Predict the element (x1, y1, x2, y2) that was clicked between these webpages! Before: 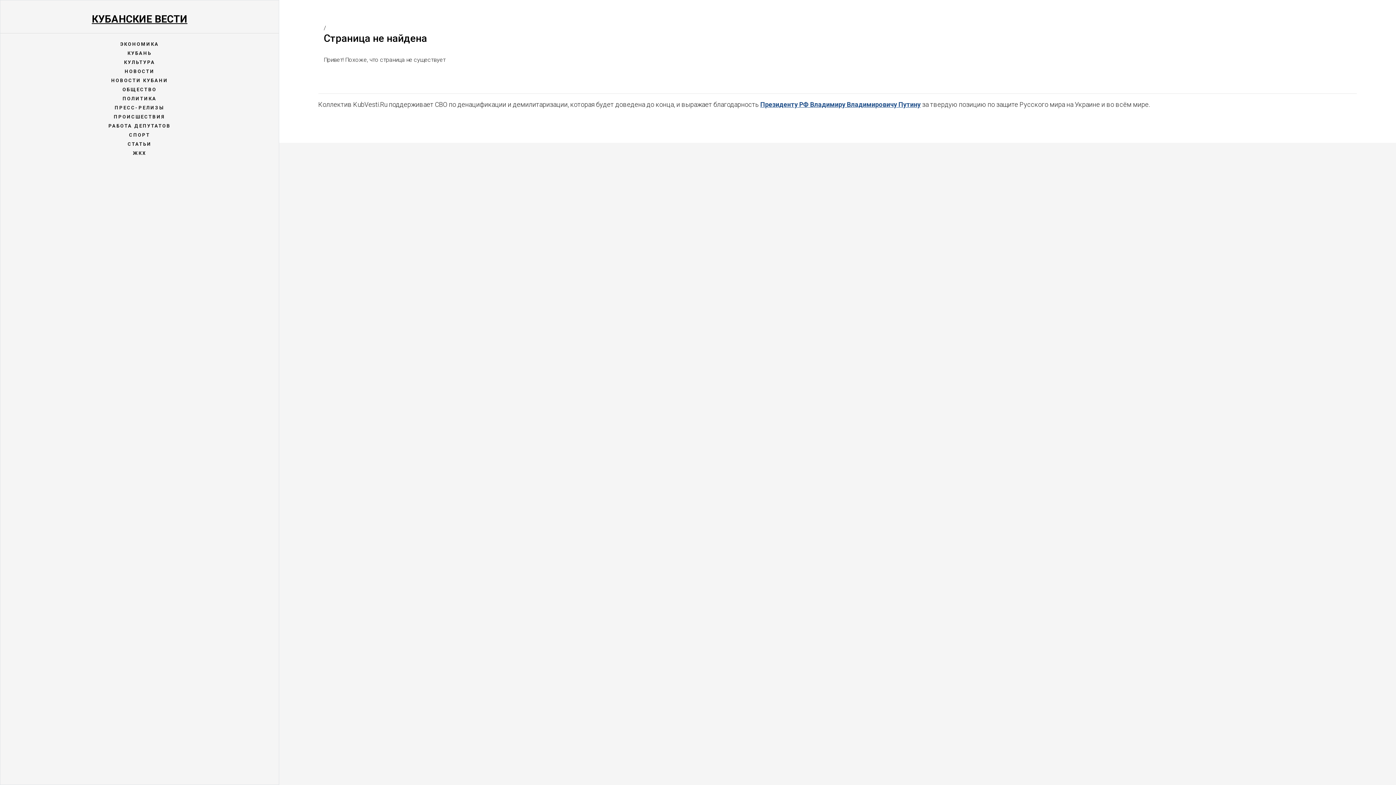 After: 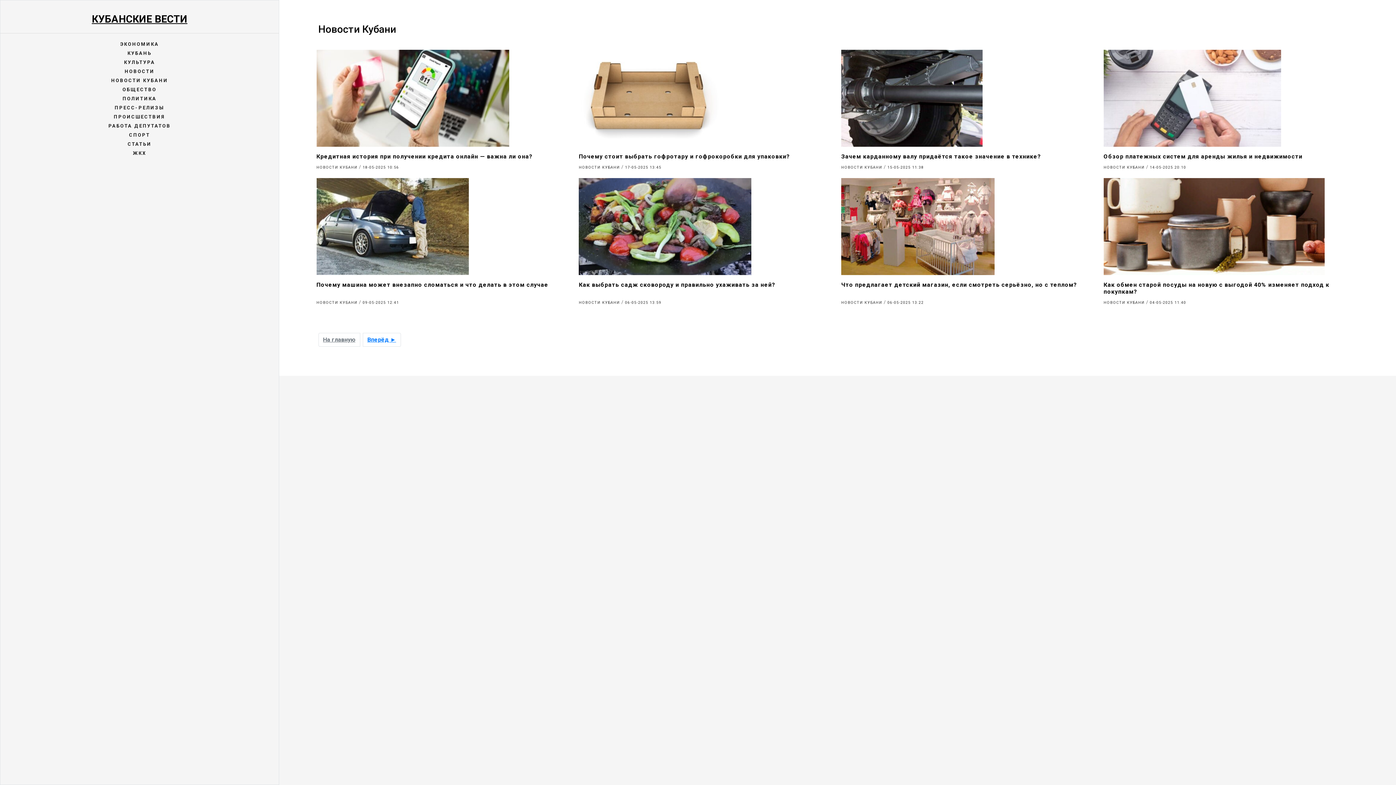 Action: label: НОВОСТИ КУБАНИ bbox: (107, 74, 171, 86)